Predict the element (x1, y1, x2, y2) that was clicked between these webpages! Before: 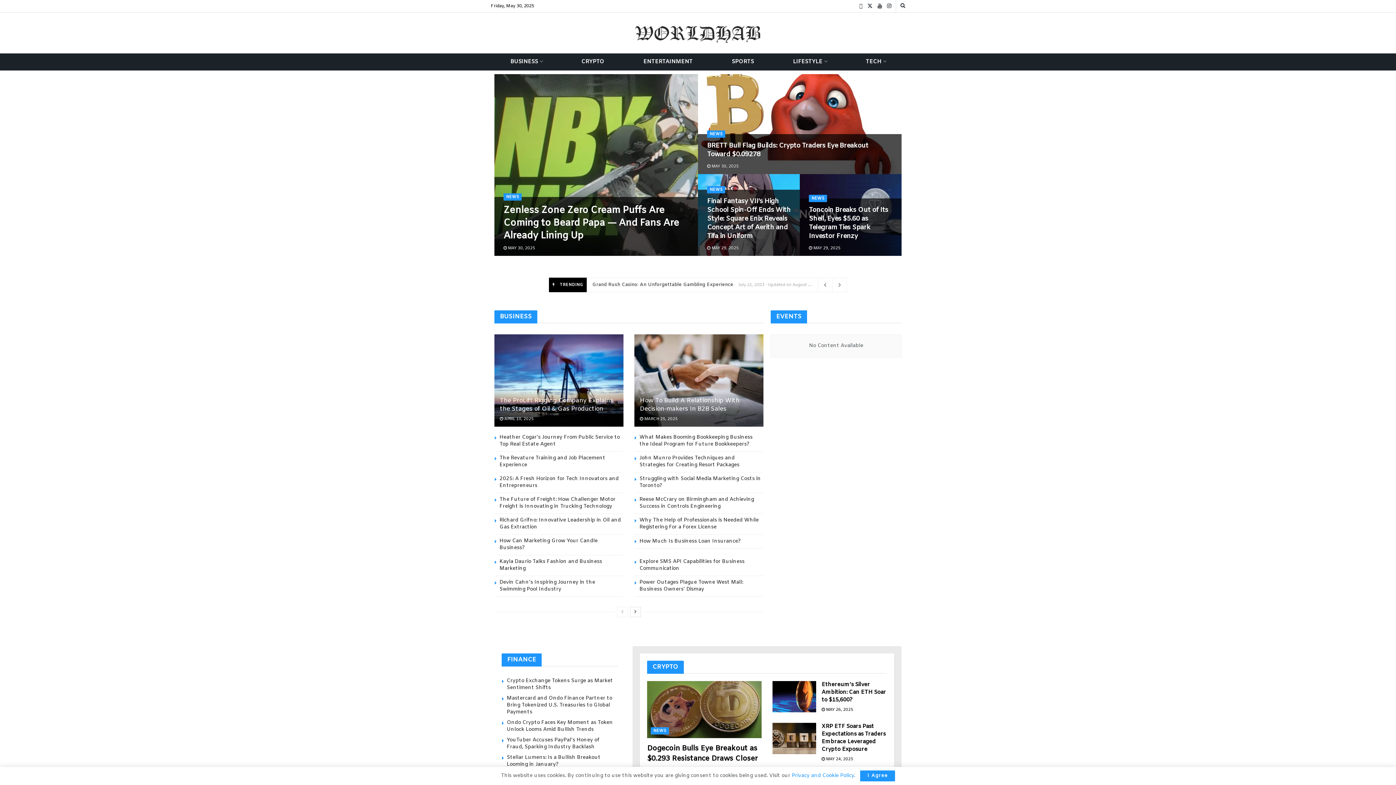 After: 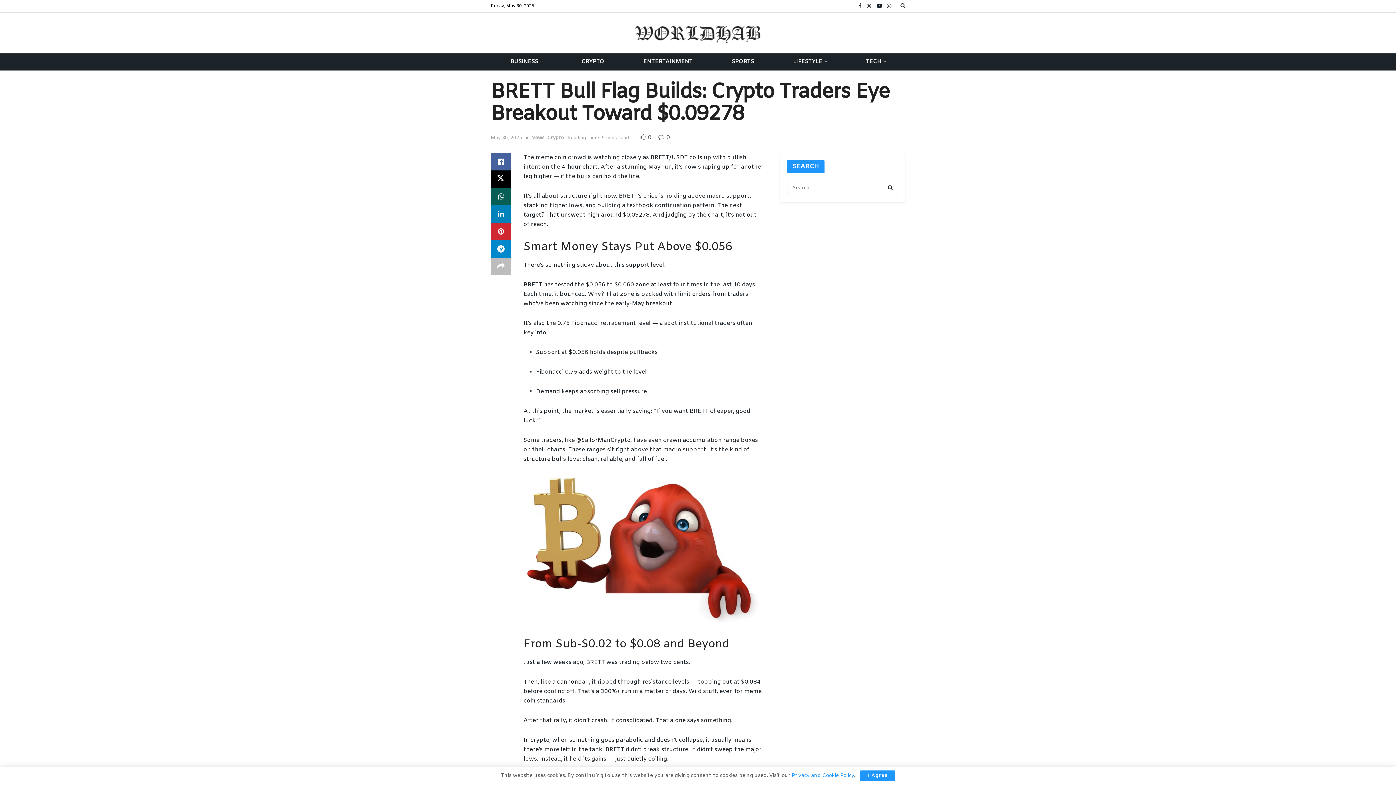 Action: bbox: (707, 164, 738, 169) label:  MAY 30, 2025